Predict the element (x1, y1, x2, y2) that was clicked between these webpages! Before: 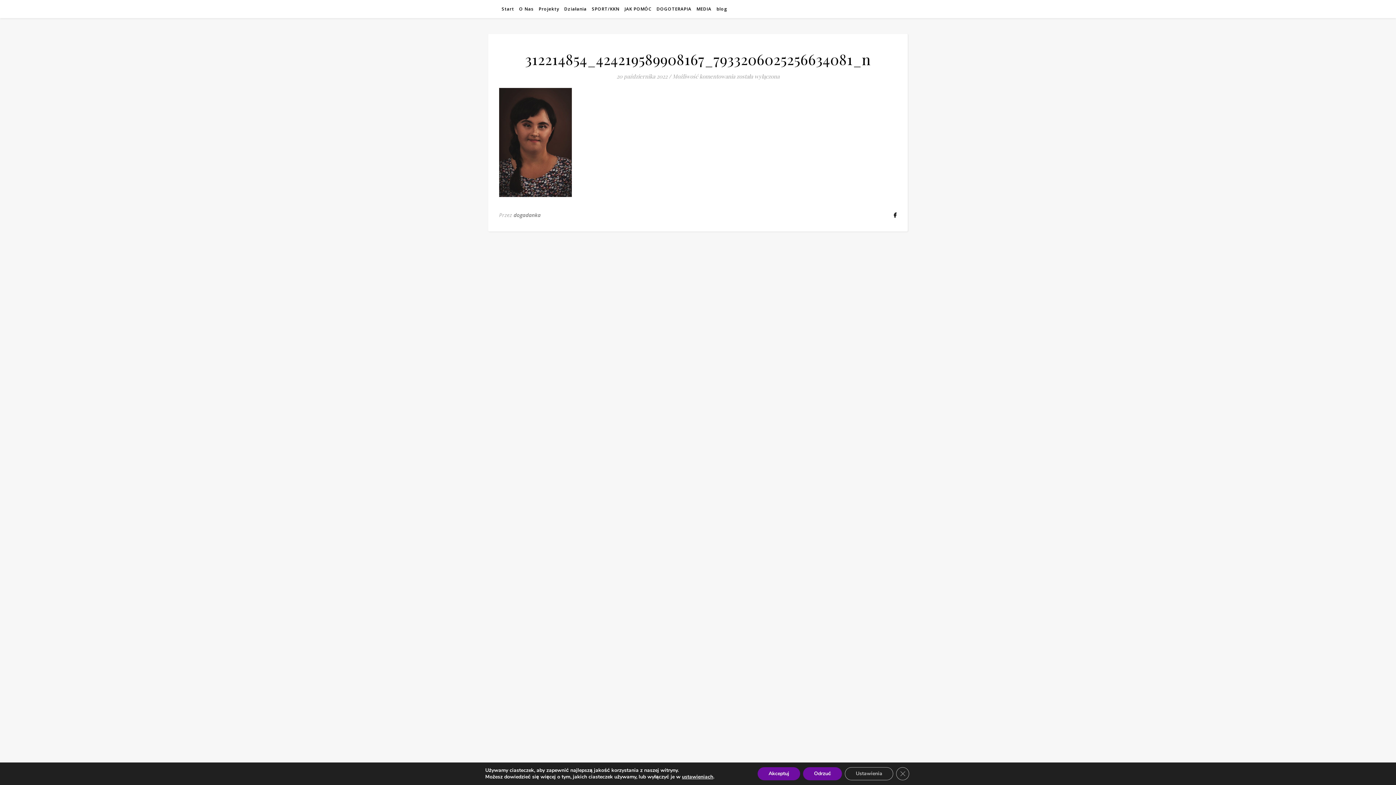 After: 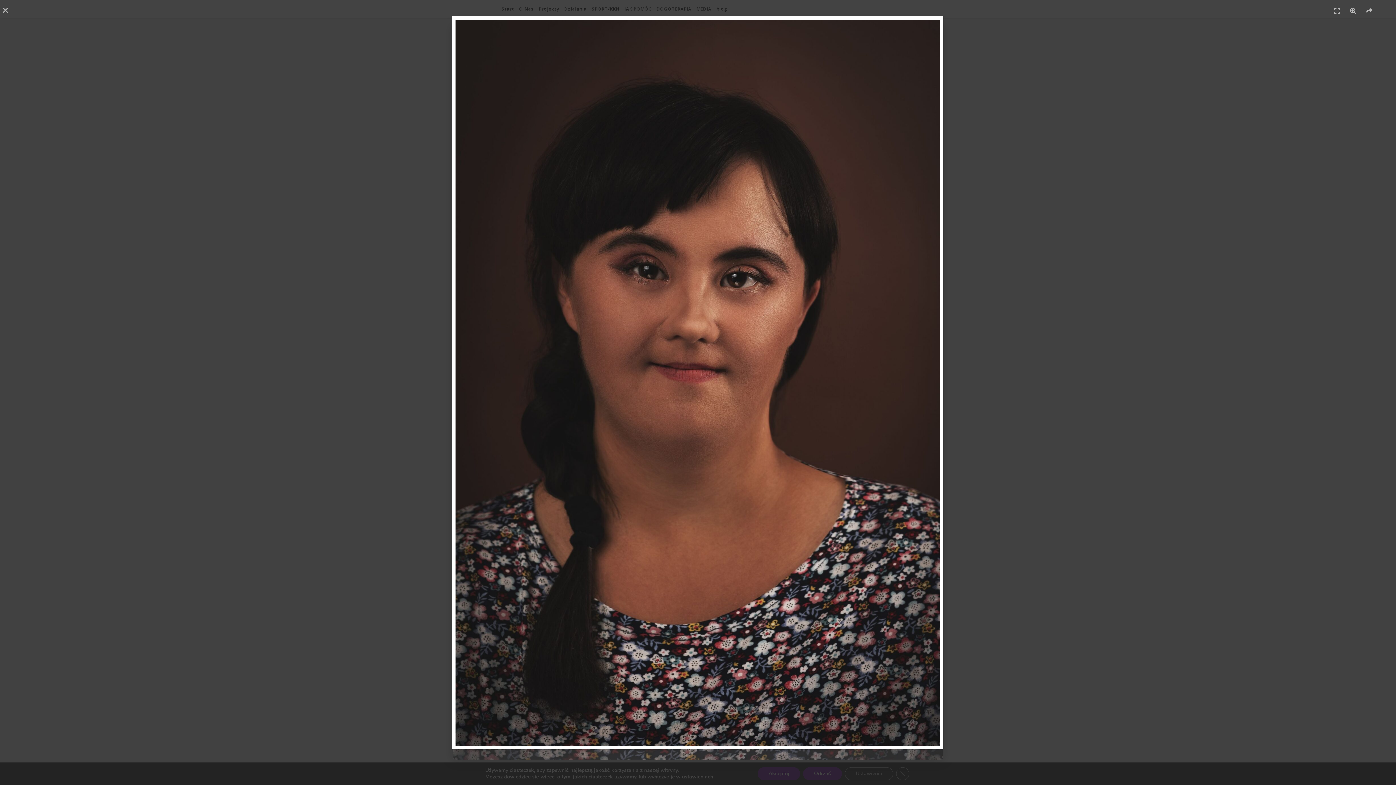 Action: bbox: (499, 88, 897, 197)